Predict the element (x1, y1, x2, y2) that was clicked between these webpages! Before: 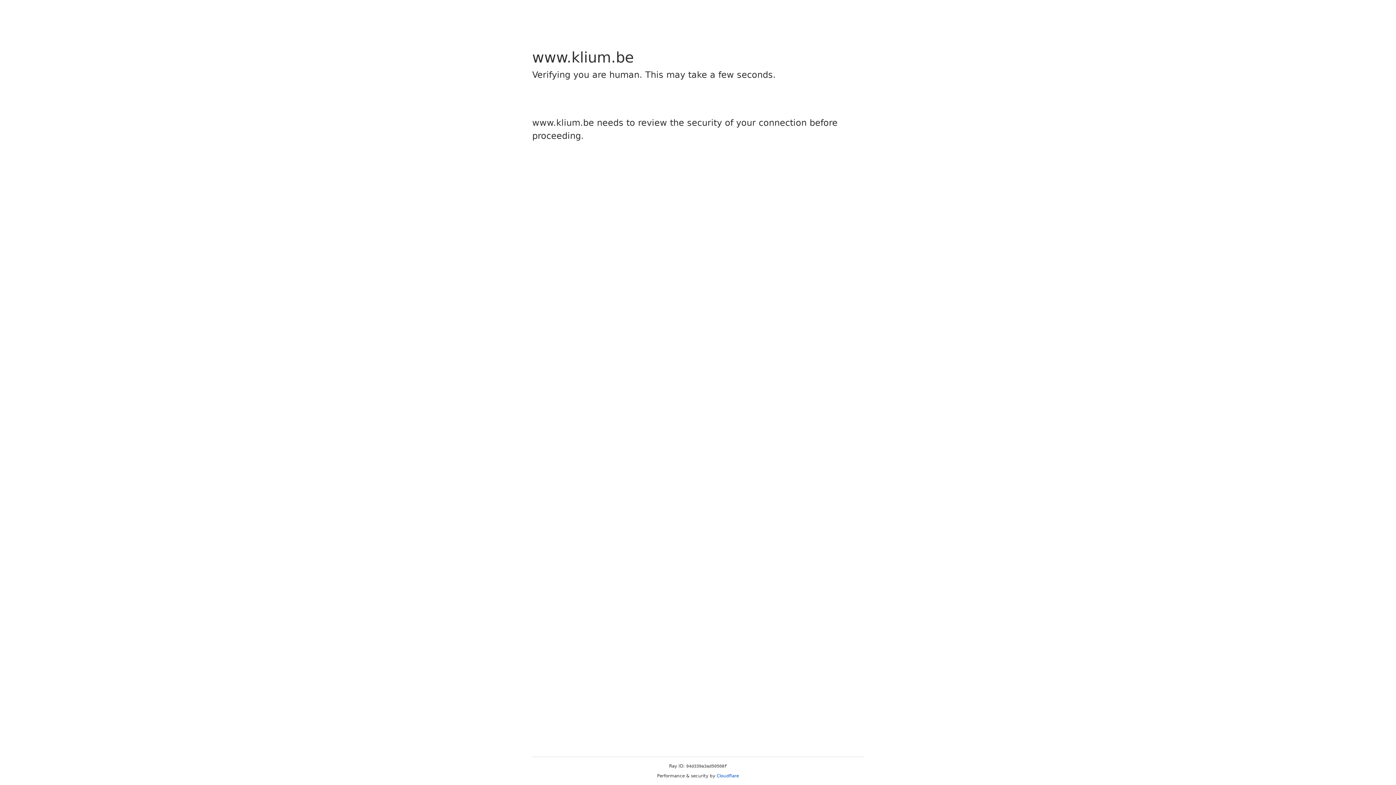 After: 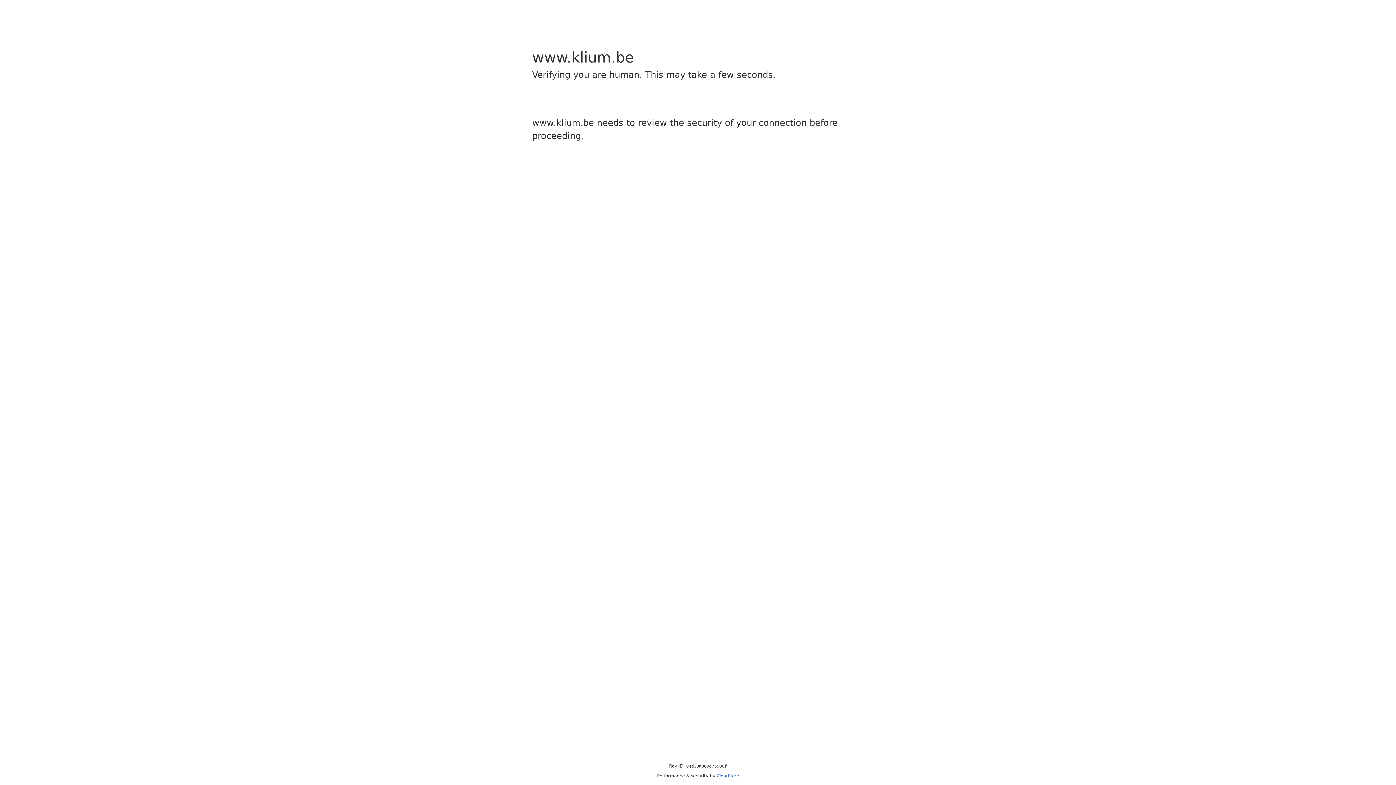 Action: bbox: (716, 773, 739, 778) label: Cloudflare